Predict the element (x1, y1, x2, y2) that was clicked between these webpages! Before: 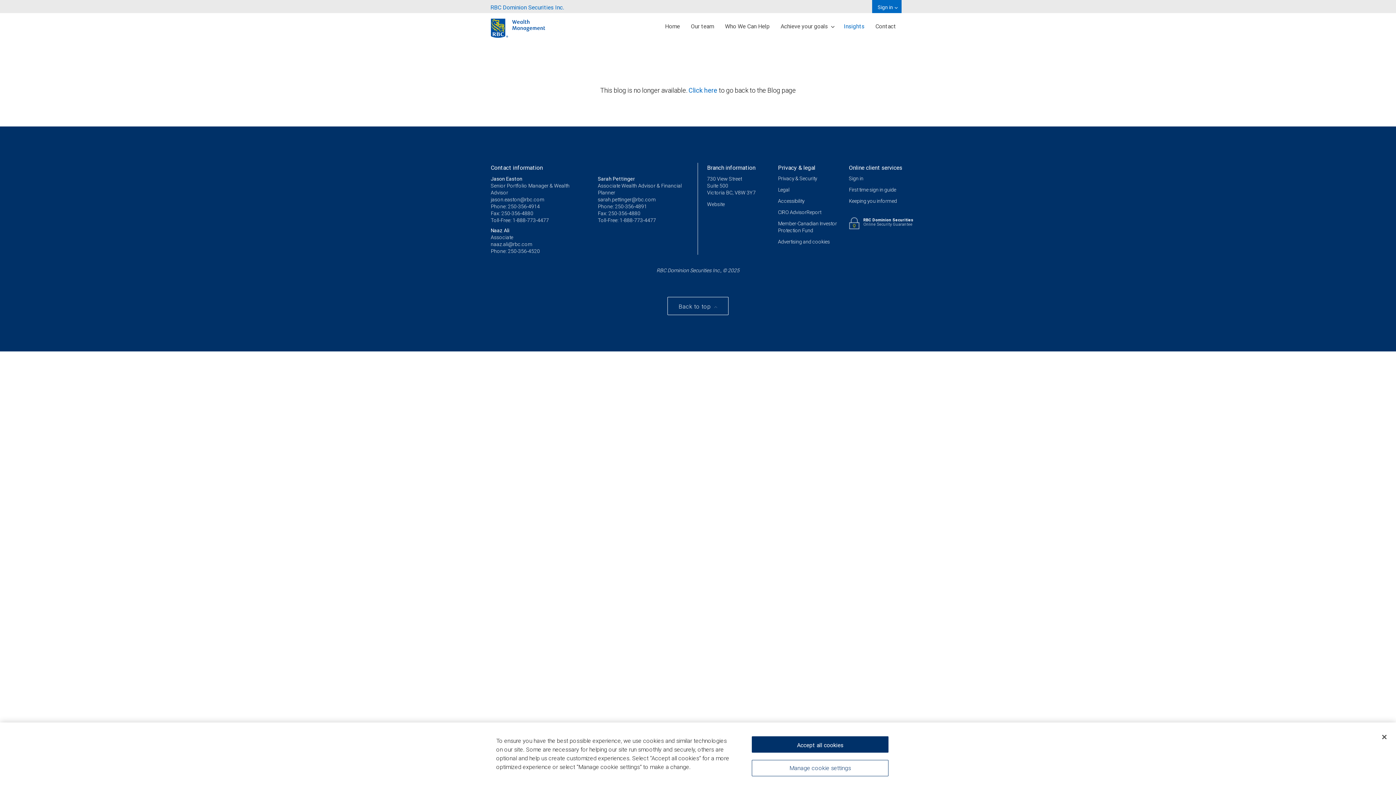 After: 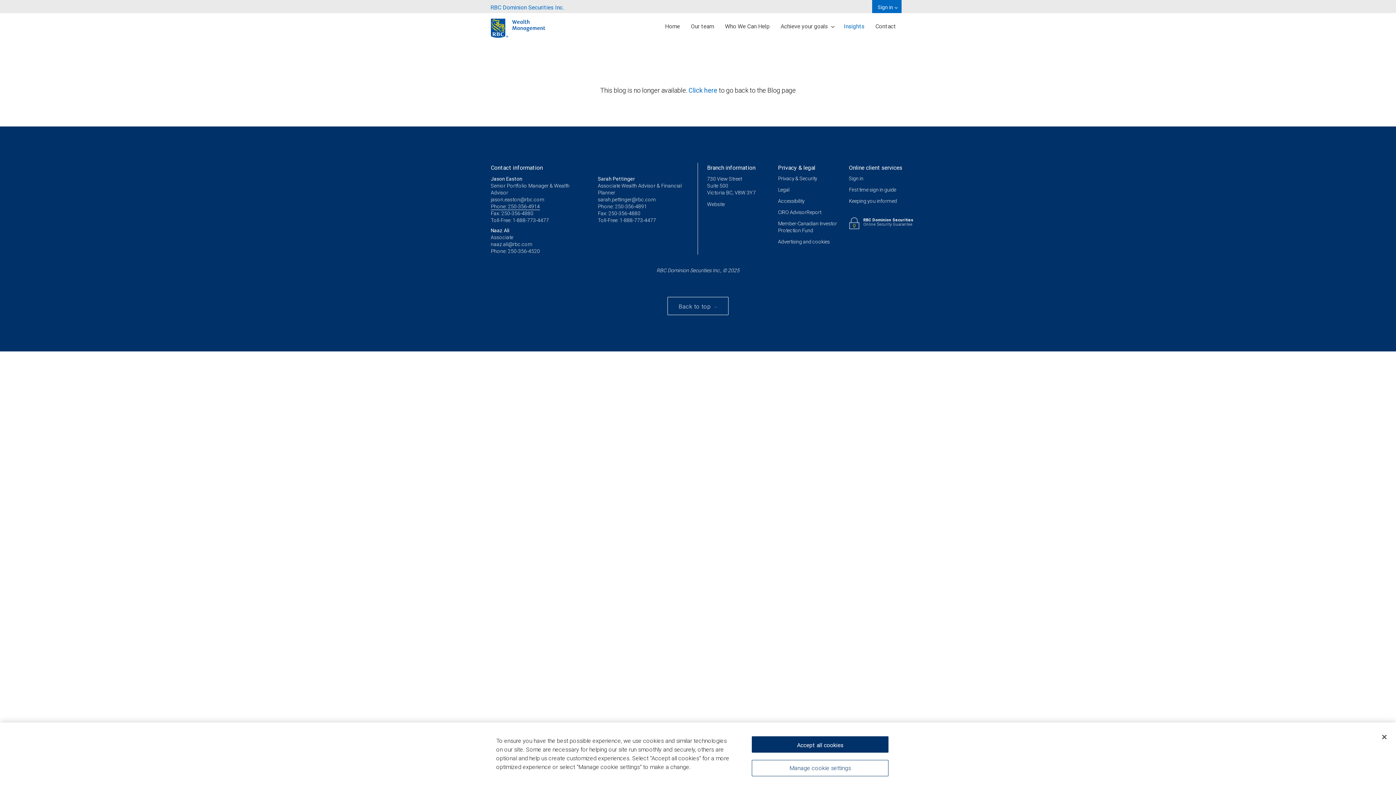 Action: label: Phone: 250-356-4914 bbox: (490, 203, 540, 210)